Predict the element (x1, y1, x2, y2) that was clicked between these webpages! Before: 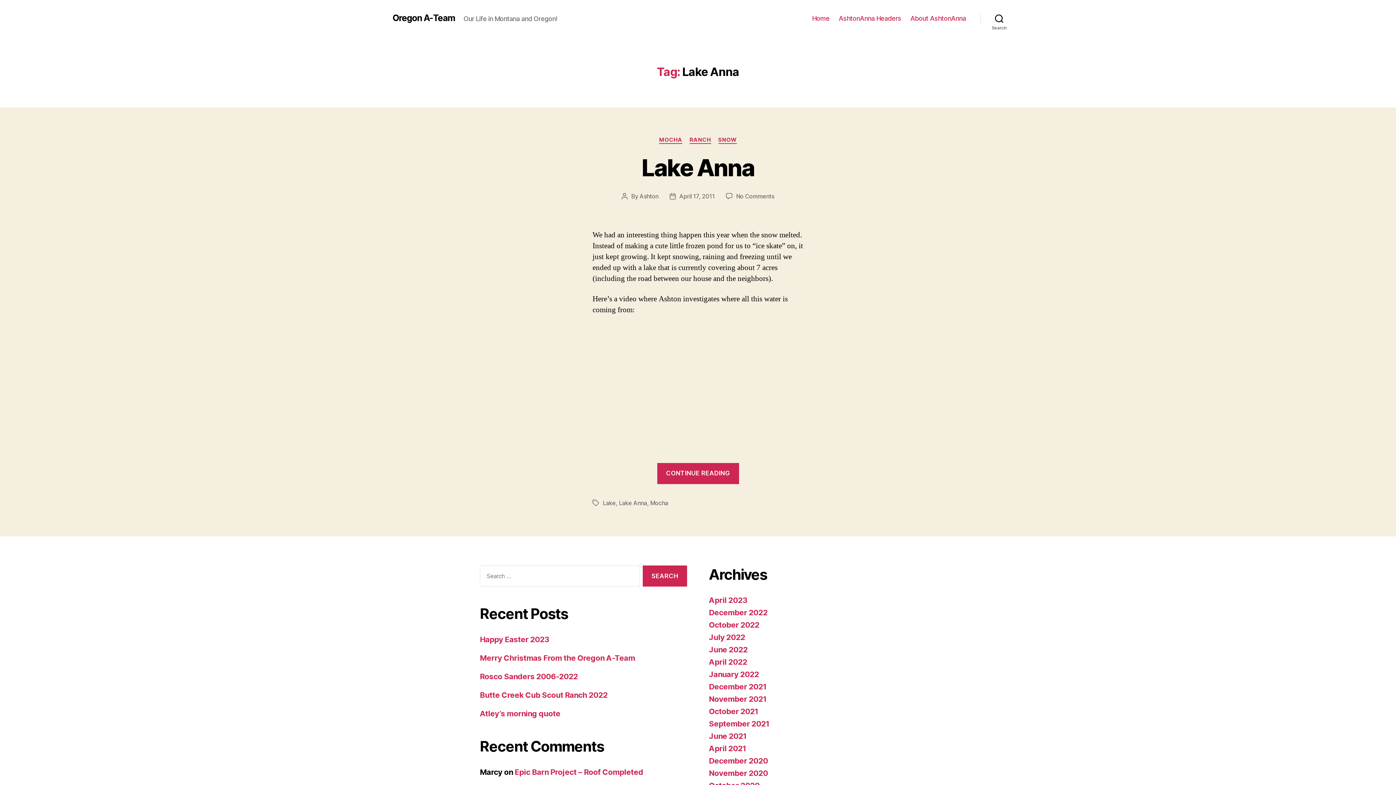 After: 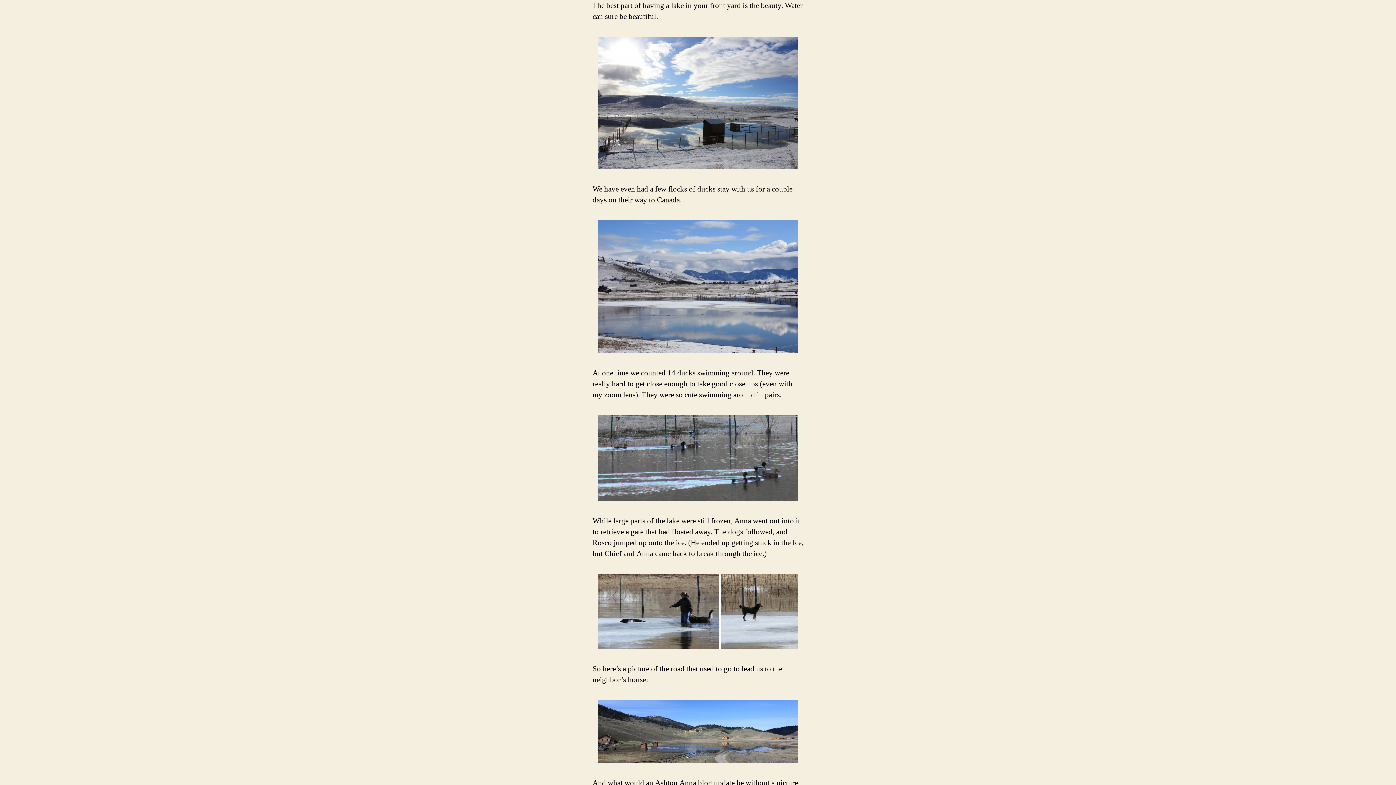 Action: label: CONTINUE READING
“Lake Anna” bbox: (657, 468, 739, 478)